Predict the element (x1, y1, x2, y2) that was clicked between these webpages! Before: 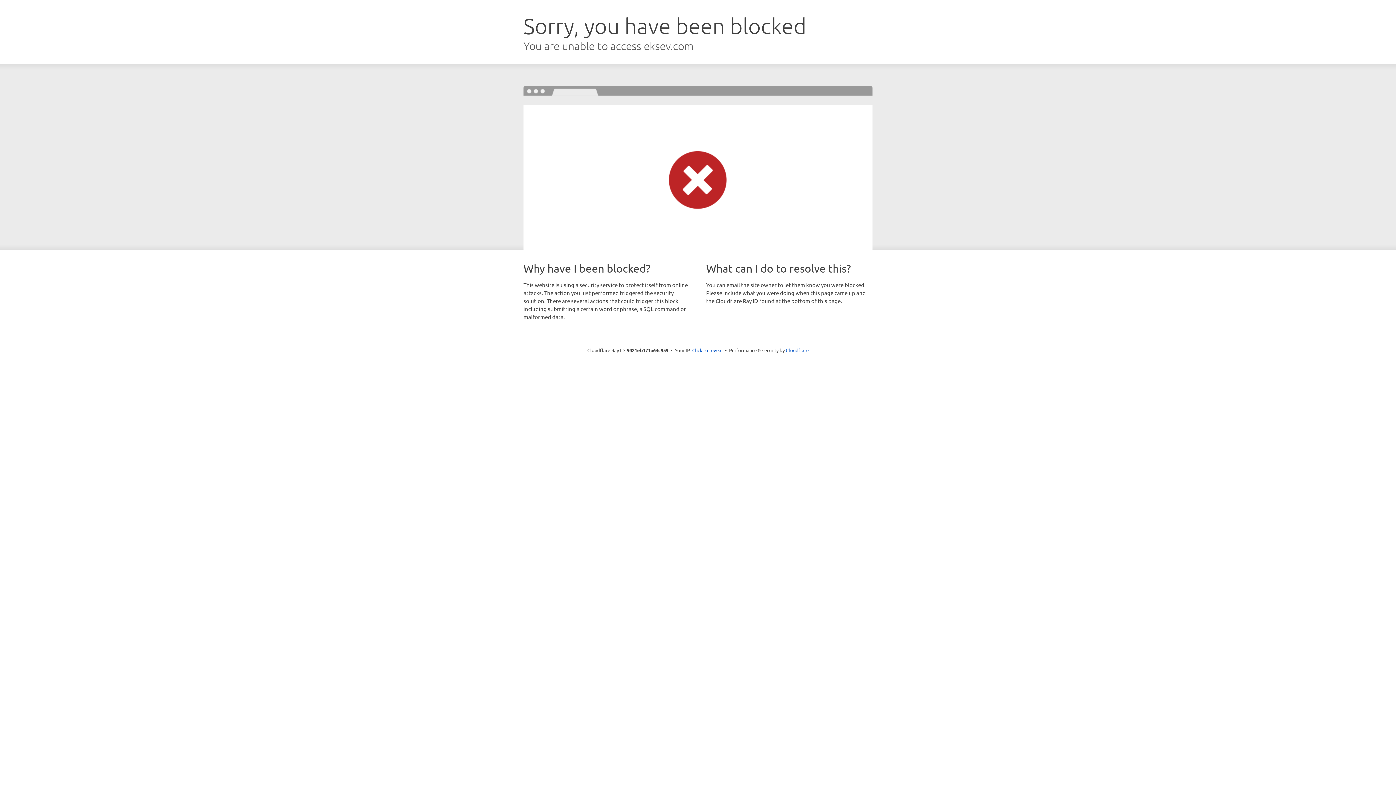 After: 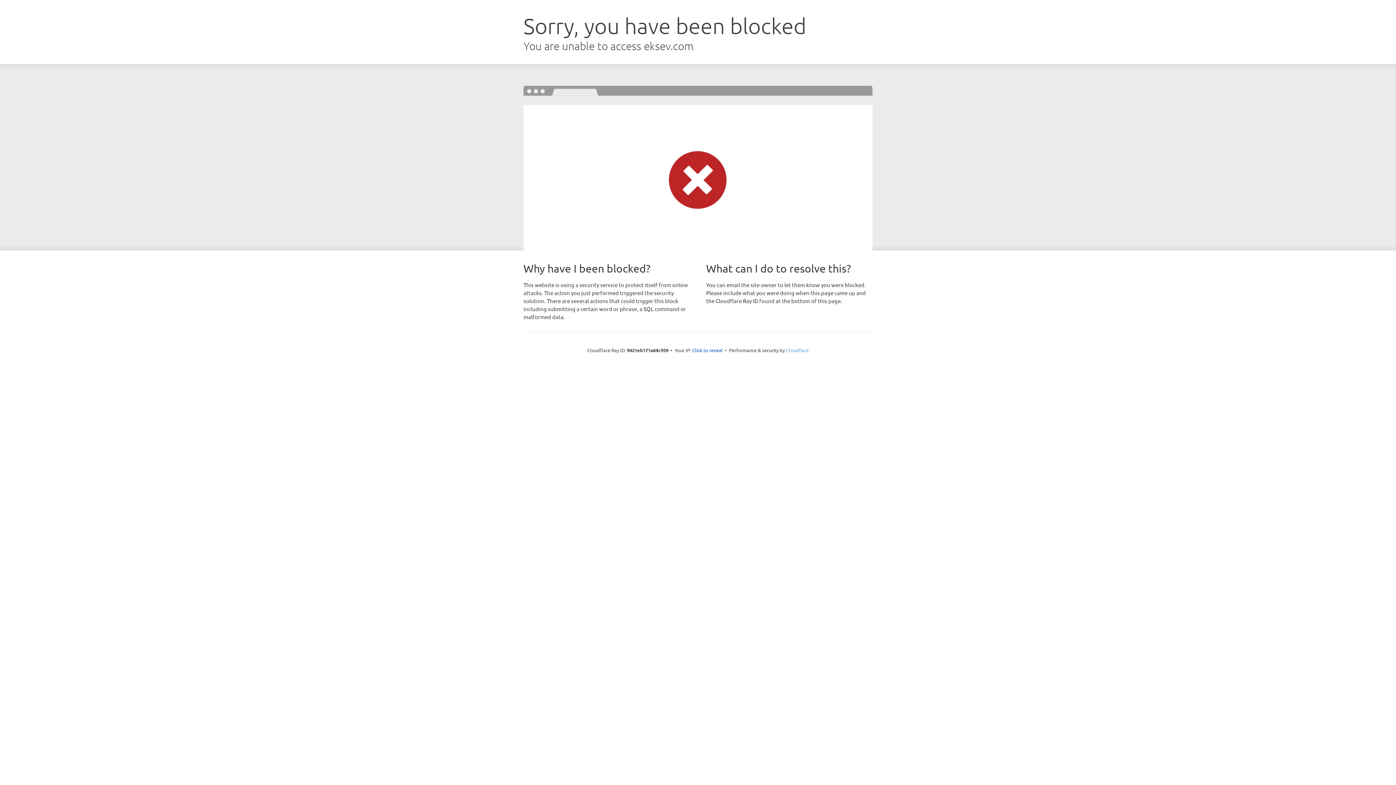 Action: label: Cloudflare bbox: (786, 347, 808, 353)